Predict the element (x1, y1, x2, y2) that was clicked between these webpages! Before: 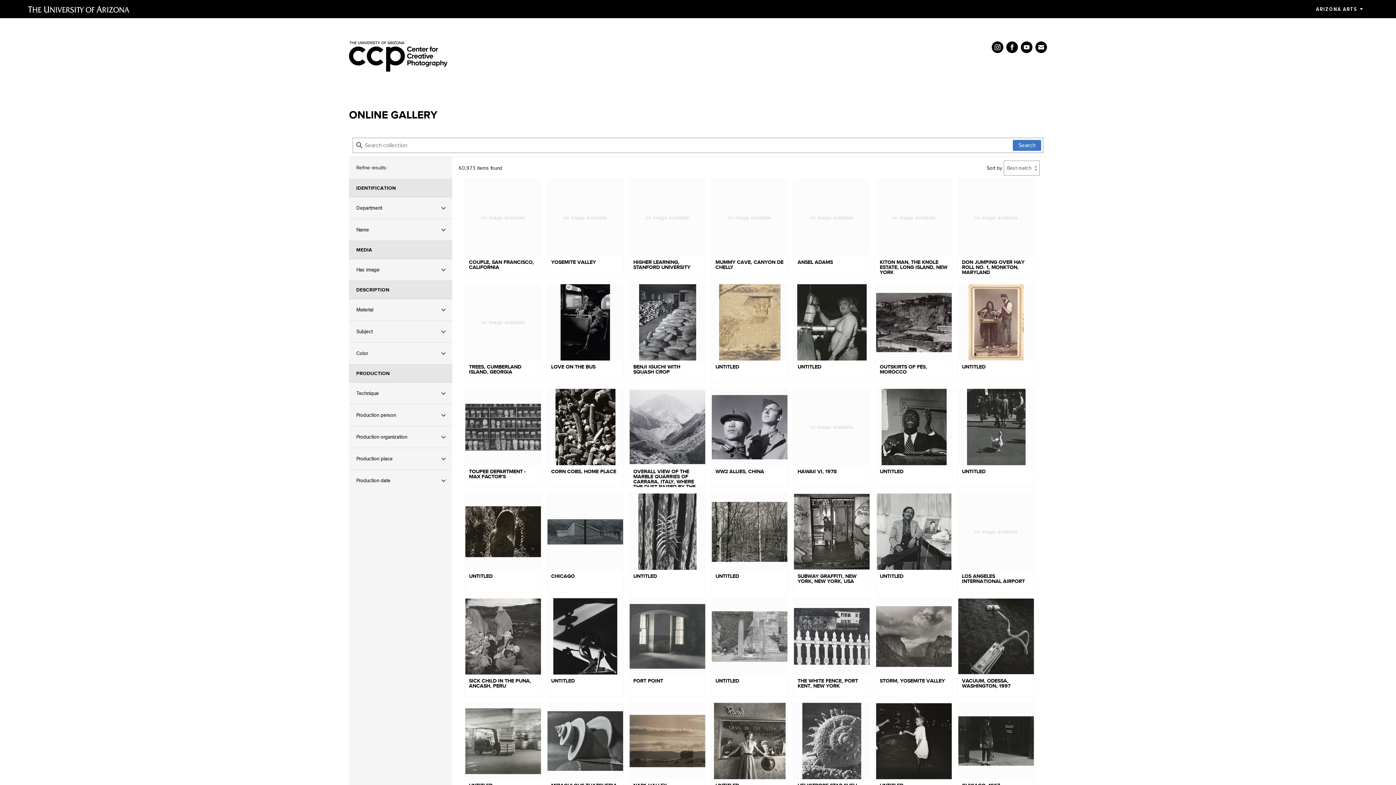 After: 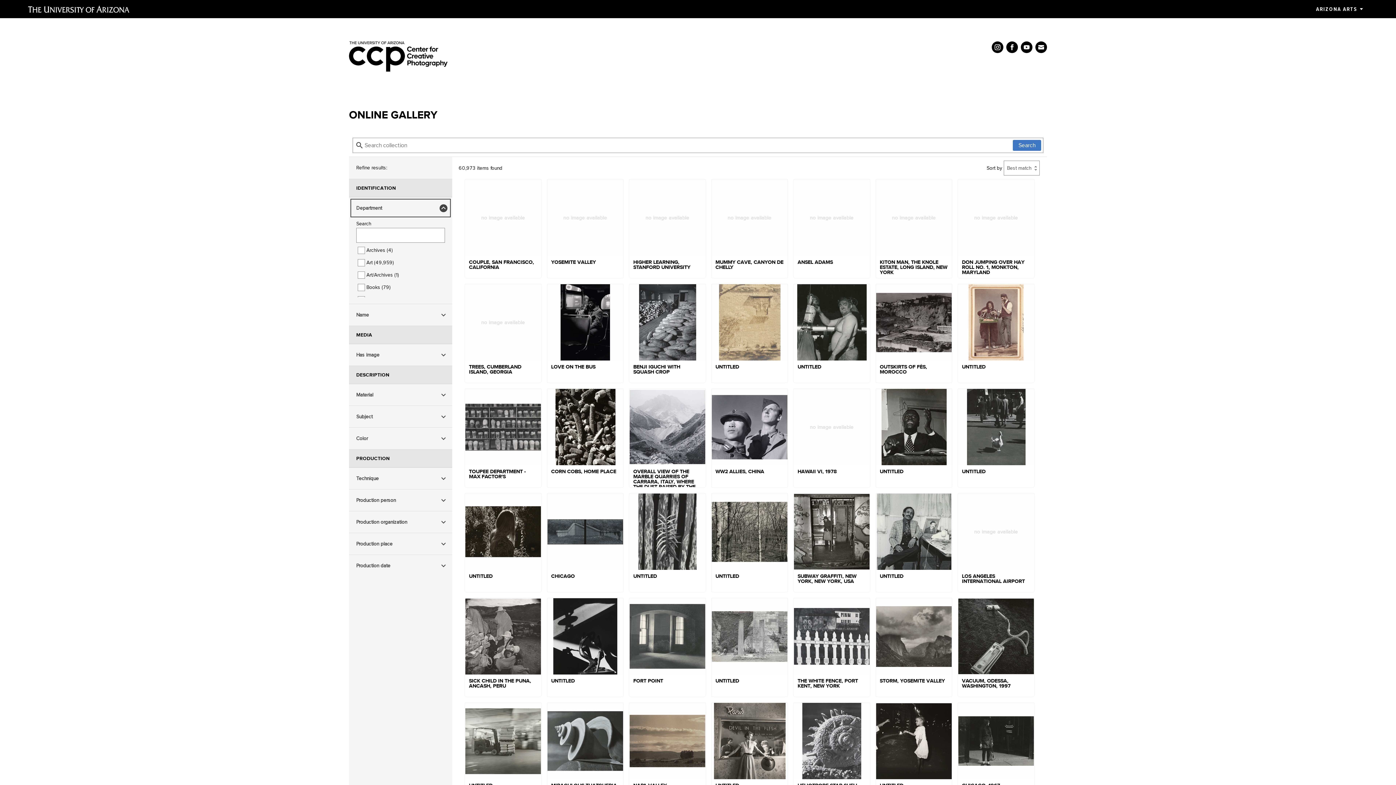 Action: bbox: (349, 197, 452, 219) label: Department